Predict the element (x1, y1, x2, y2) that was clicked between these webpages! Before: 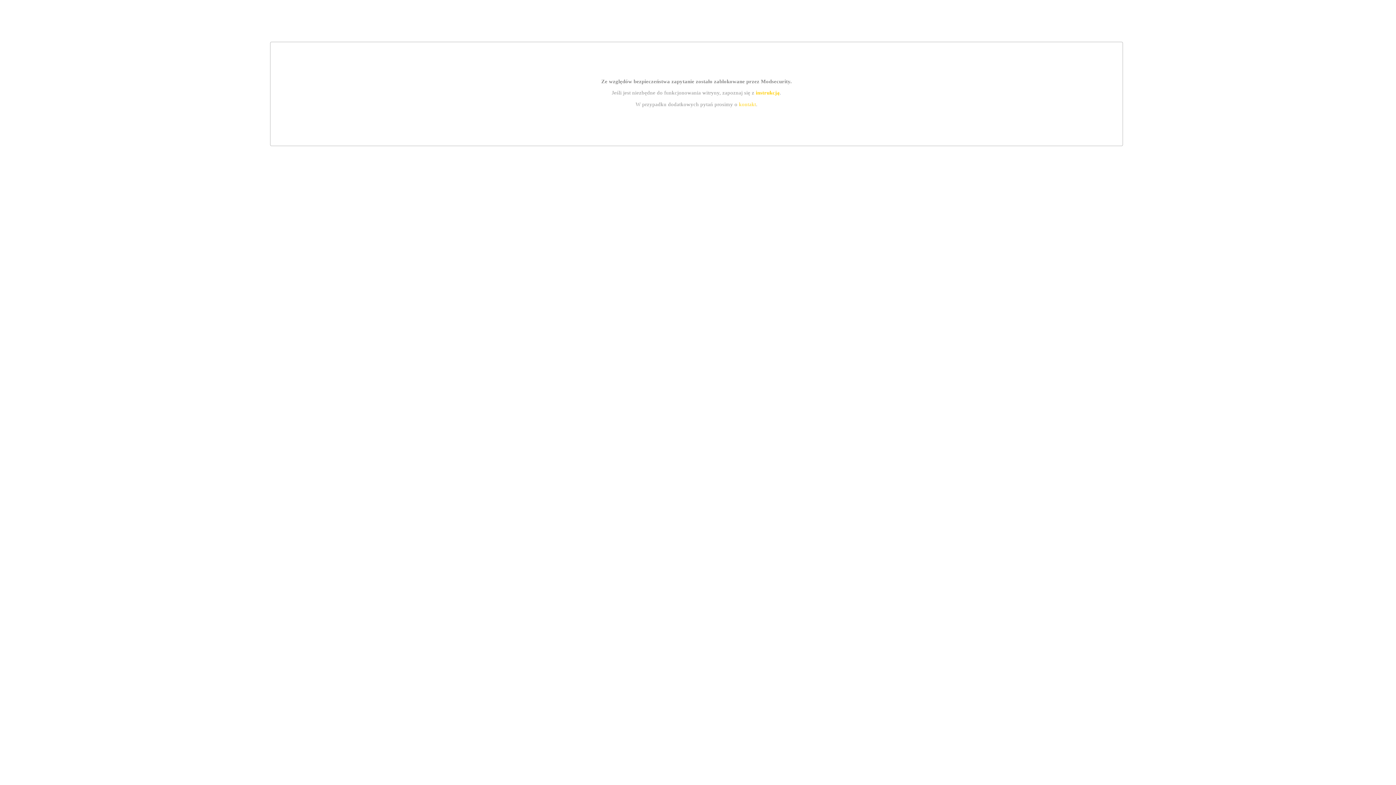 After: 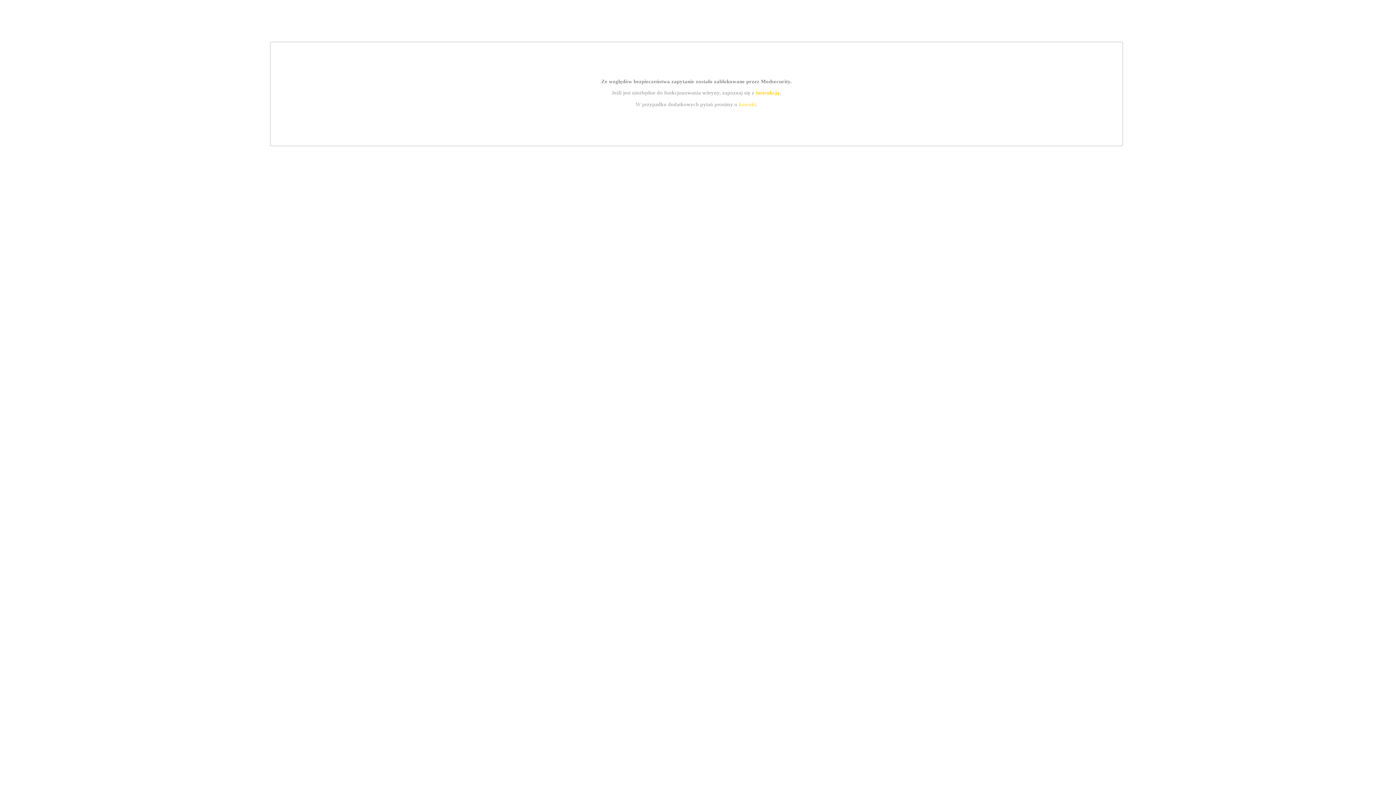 Action: label: instrukcją bbox: (755, 89, 779, 95)